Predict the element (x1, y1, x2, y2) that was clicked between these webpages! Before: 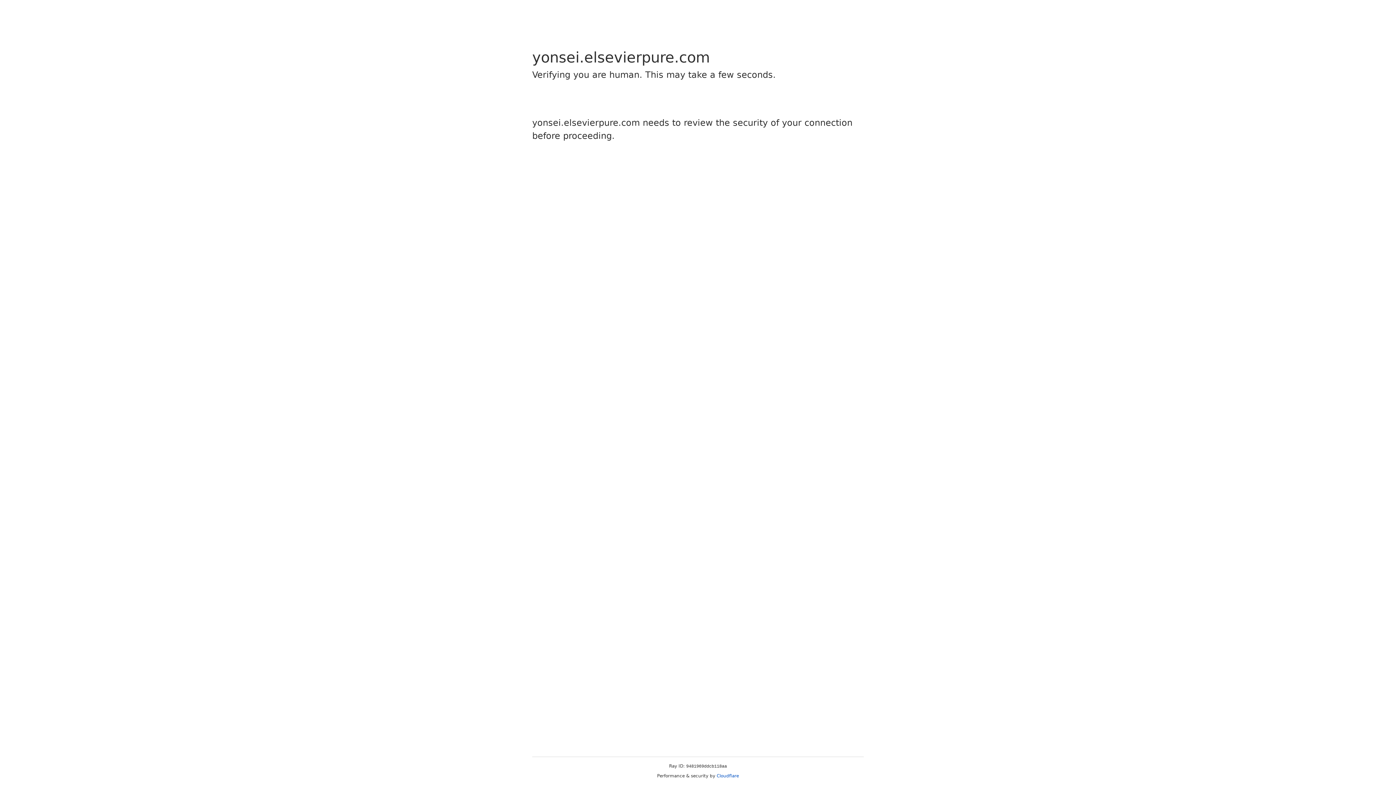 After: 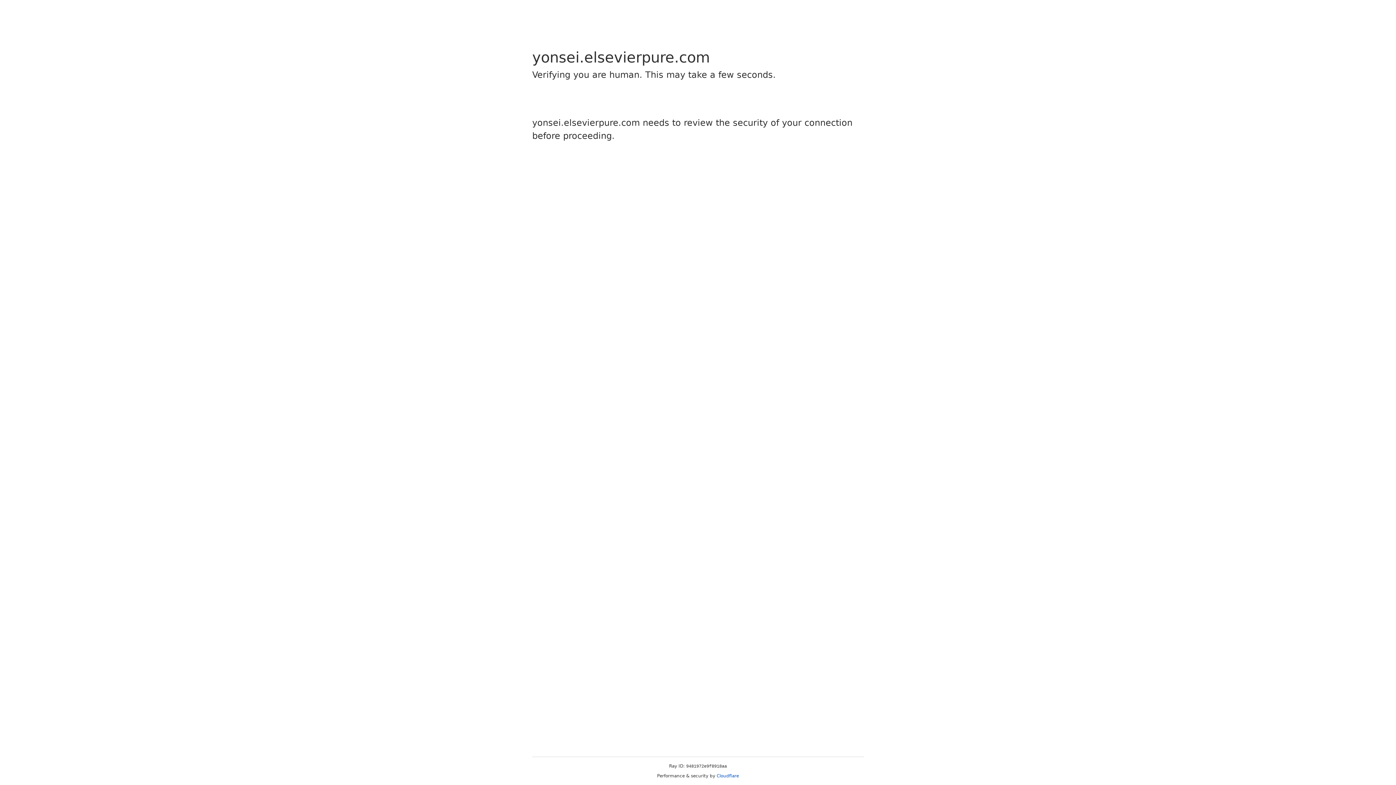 Action: bbox: (716, 773, 739, 778) label: Cloudflare